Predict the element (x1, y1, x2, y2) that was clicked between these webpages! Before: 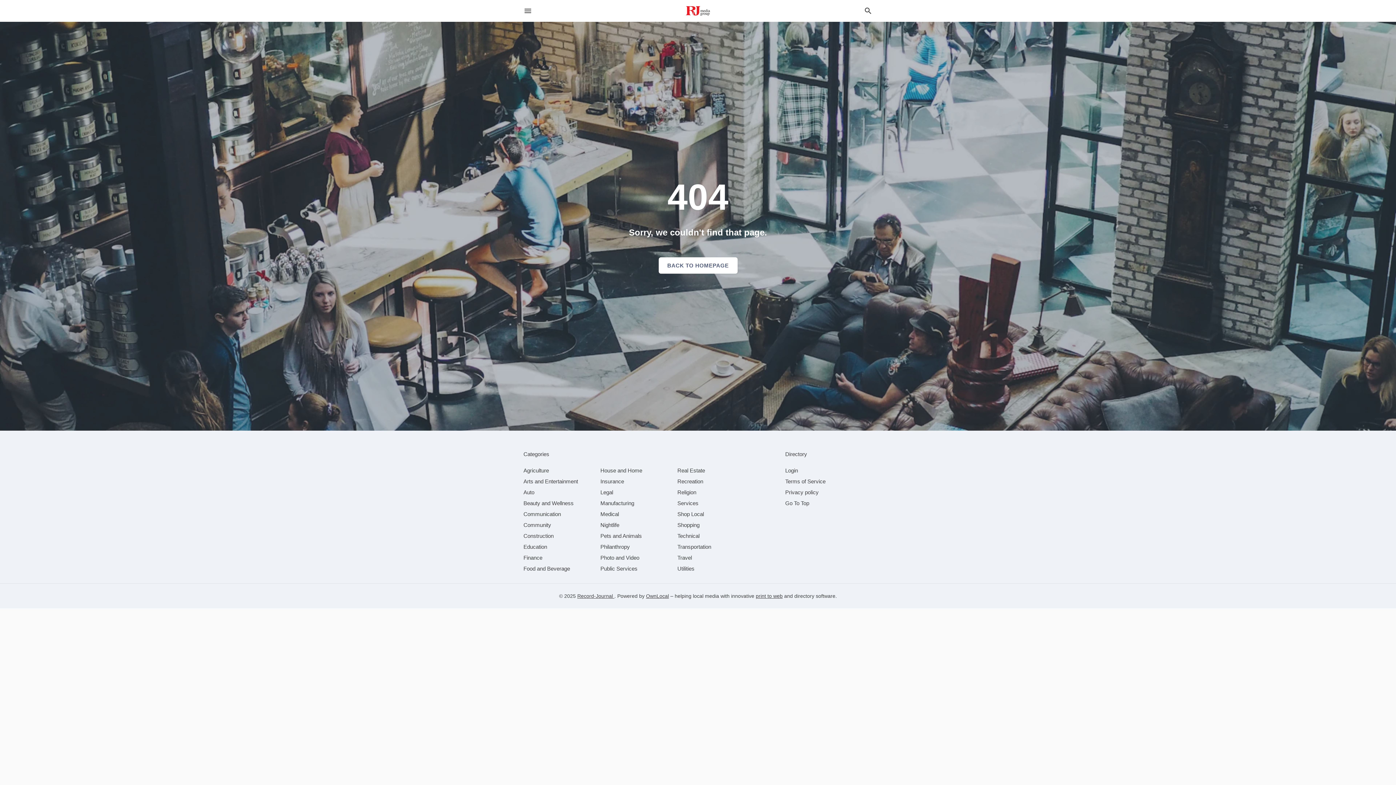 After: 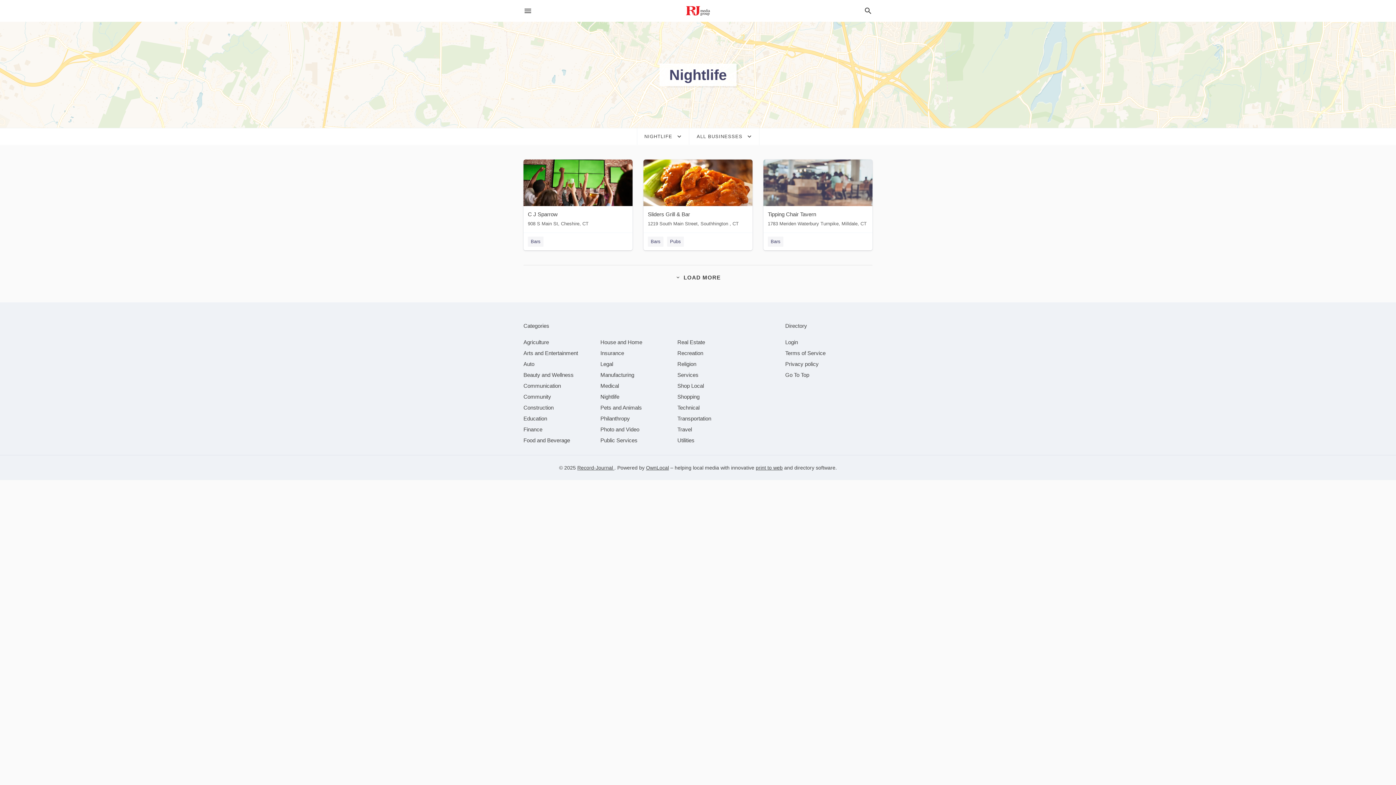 Action: label: category Nightlife bbox: (600, 522, 619, 528)